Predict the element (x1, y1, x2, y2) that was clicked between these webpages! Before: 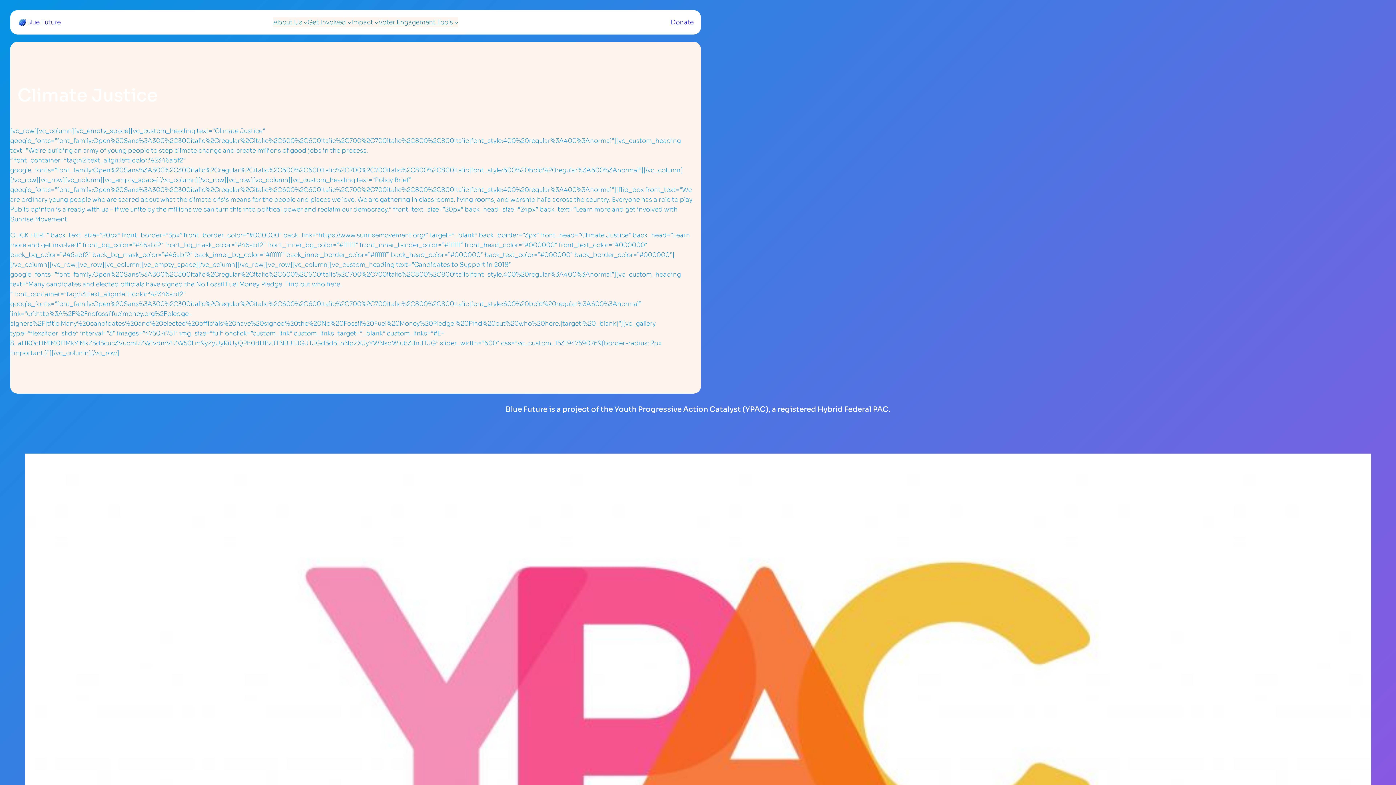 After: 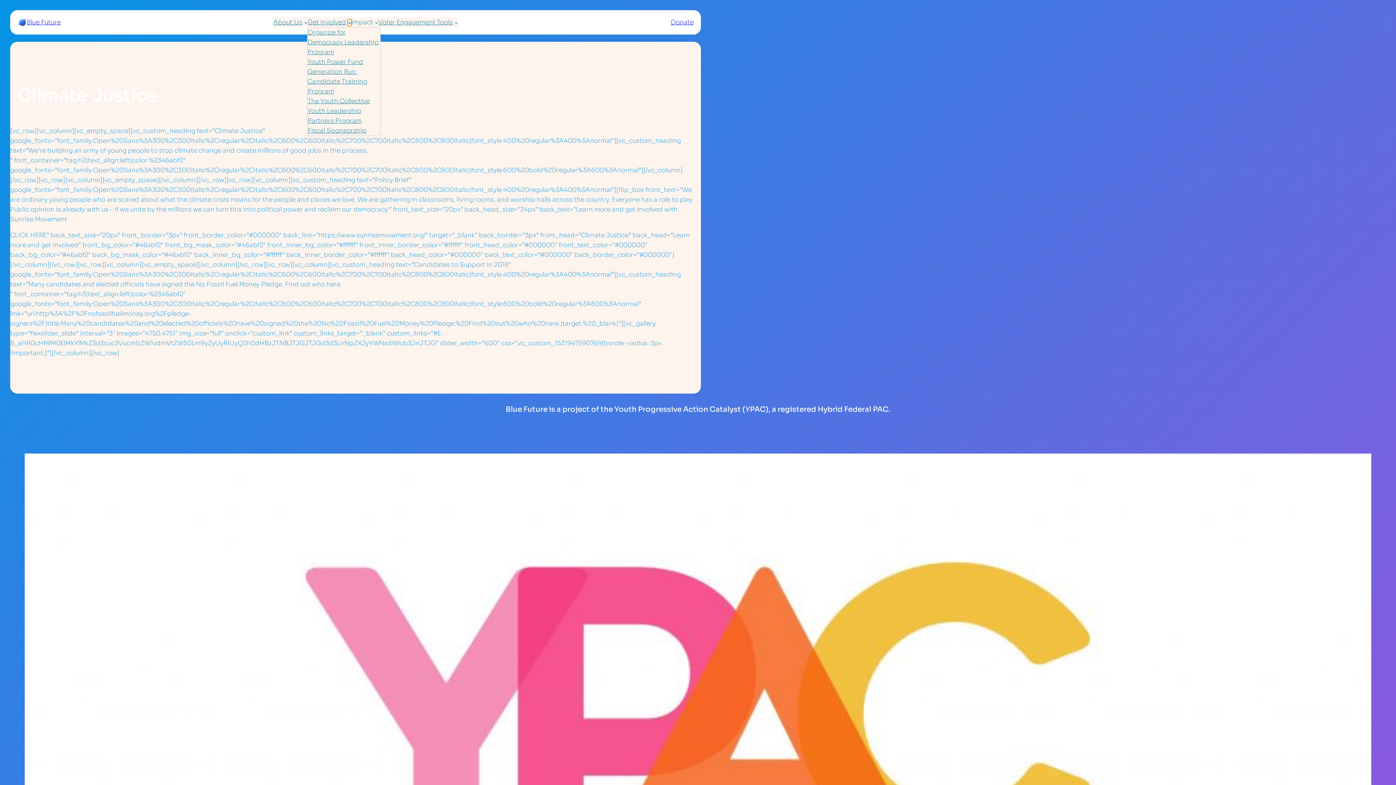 Action: label: Get Involved submenu bbox: (347, 20, 351, 24)